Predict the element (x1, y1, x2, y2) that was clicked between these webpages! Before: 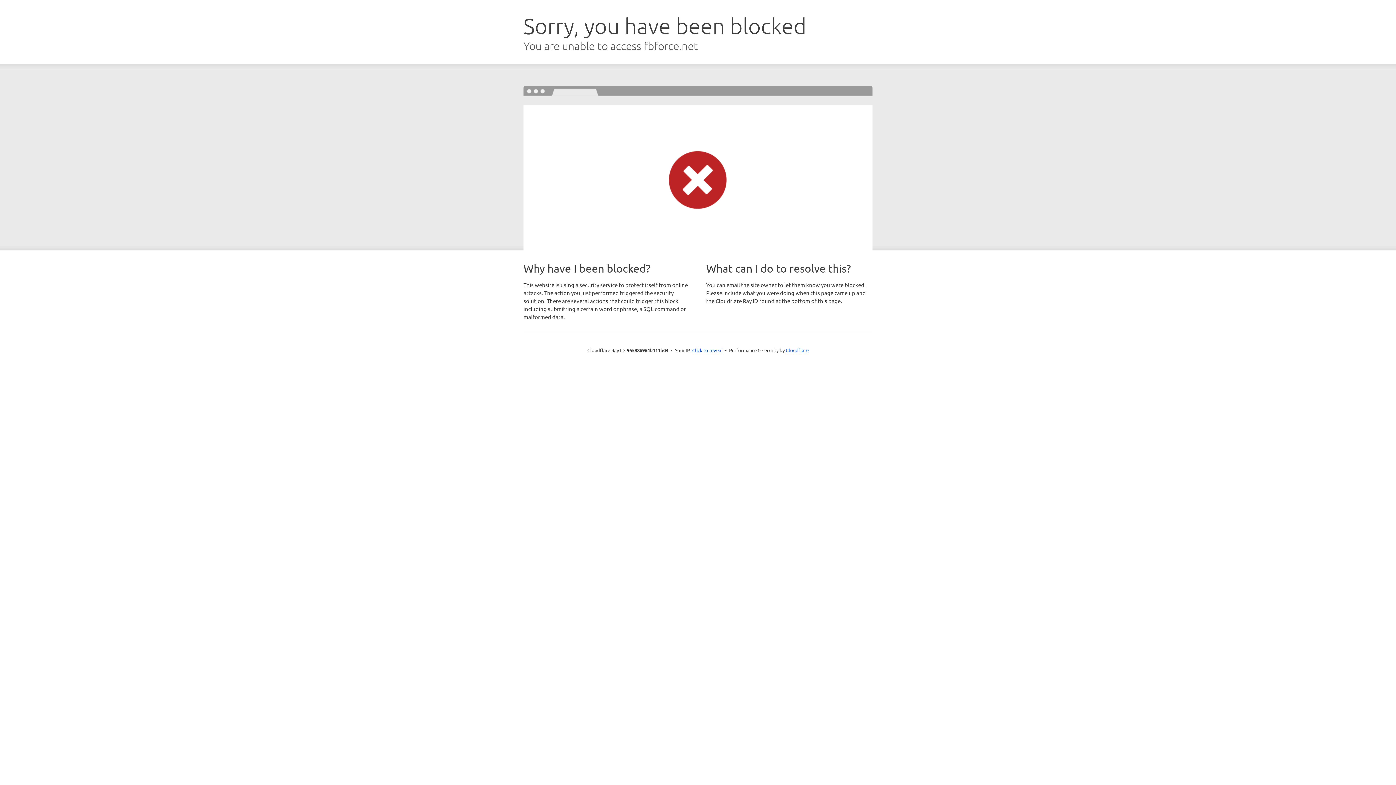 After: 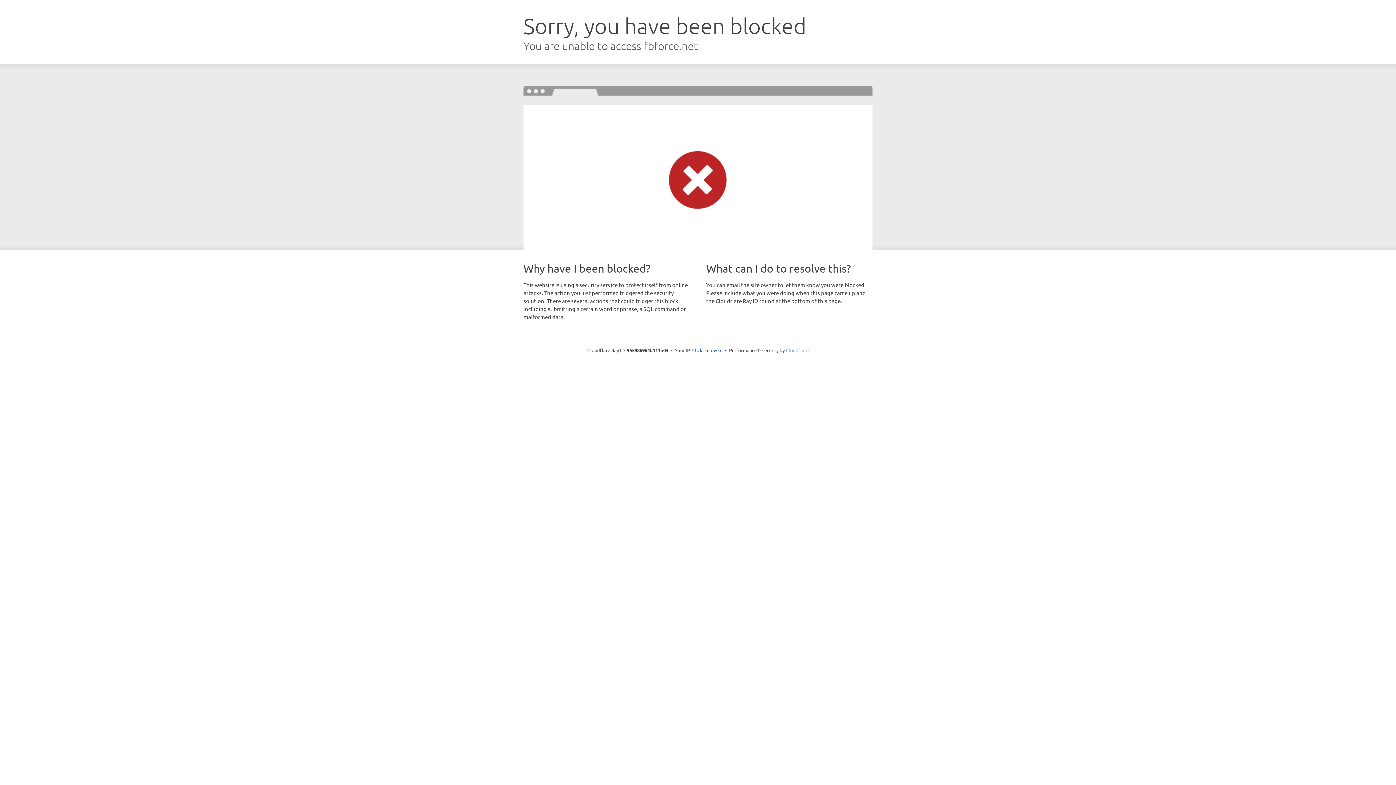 Action: bbox: (786, 347, 808, 353) label: Cloudflare